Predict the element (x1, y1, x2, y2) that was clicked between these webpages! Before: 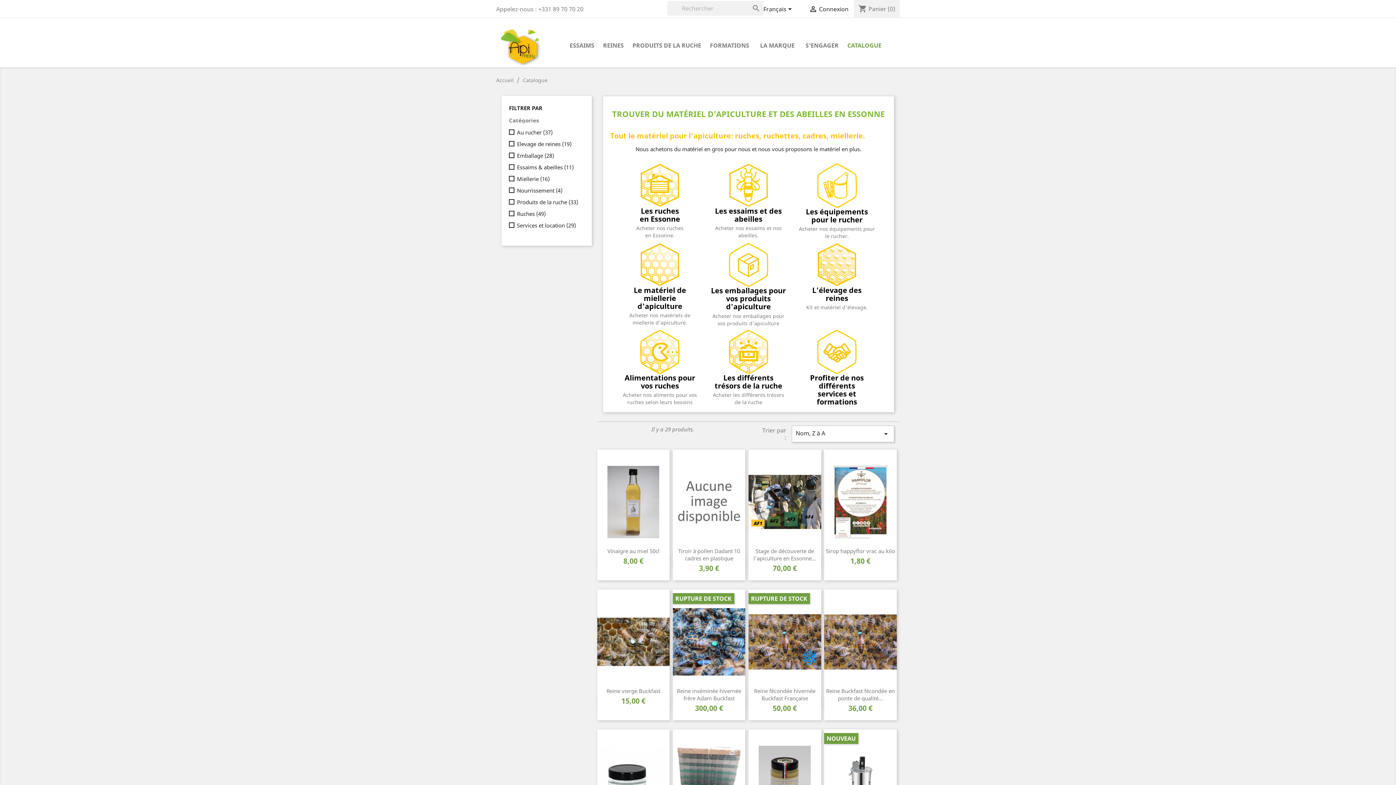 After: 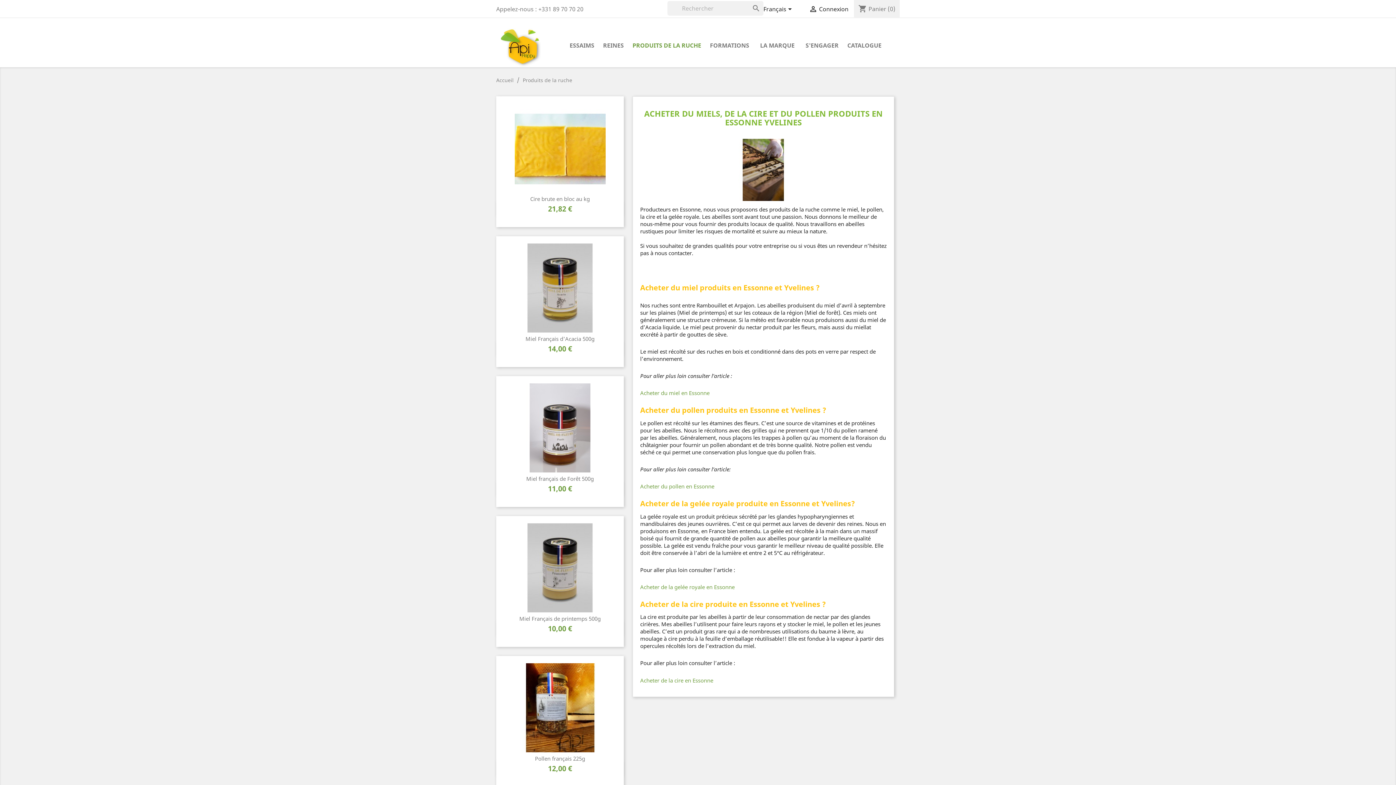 Action: label: PRODUITS DE LA RUCHE bbox: (629, 23, 705, 67)